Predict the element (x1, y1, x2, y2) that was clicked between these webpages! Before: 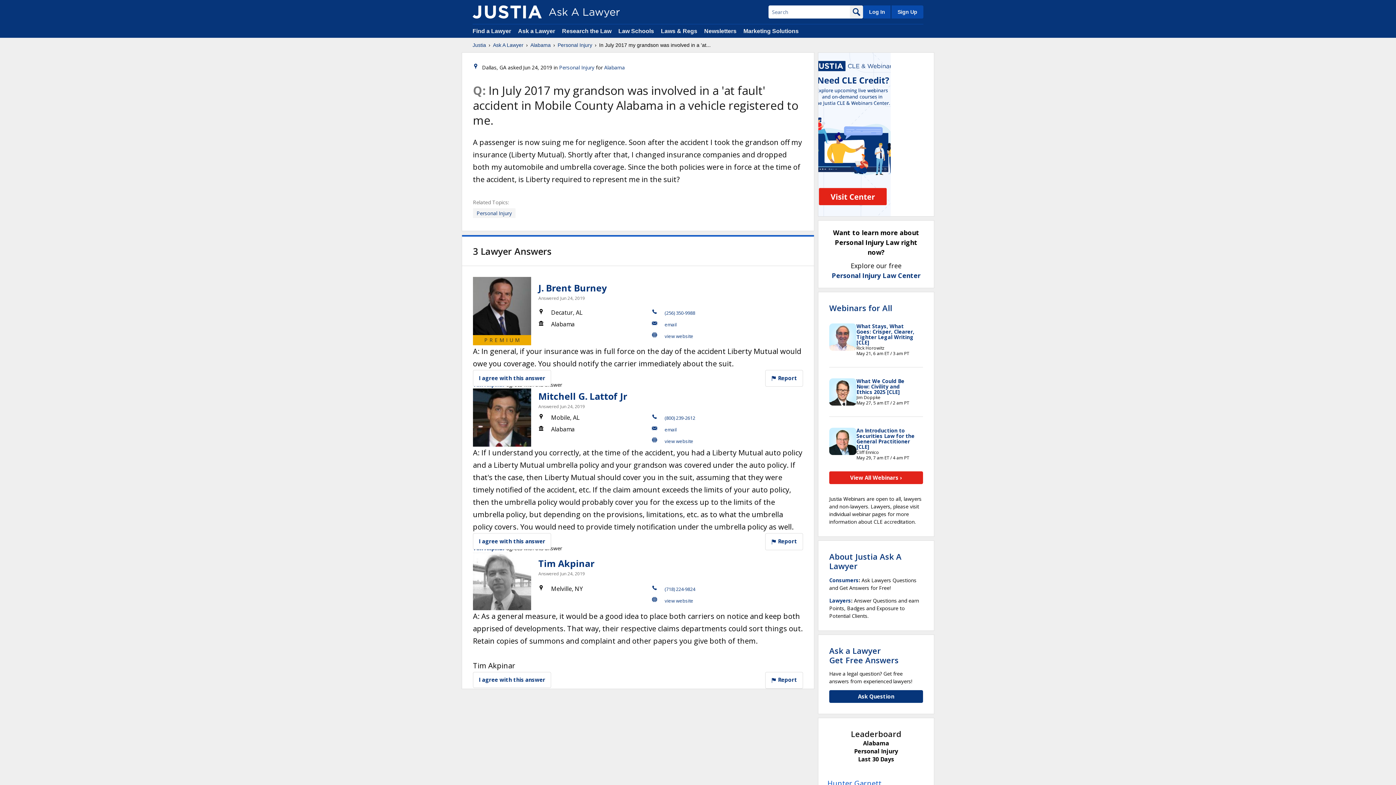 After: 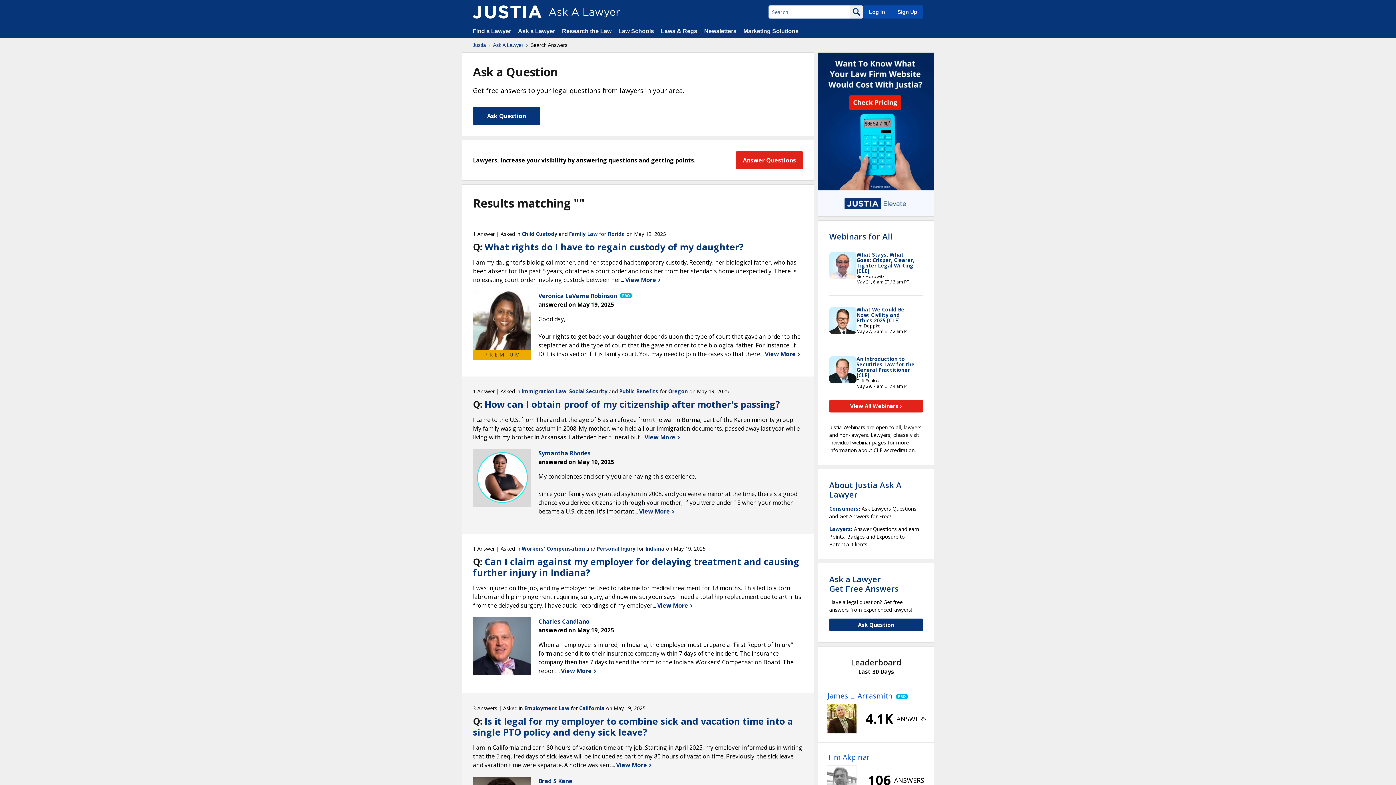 Action: bbox: (850, 5, 863, 18)